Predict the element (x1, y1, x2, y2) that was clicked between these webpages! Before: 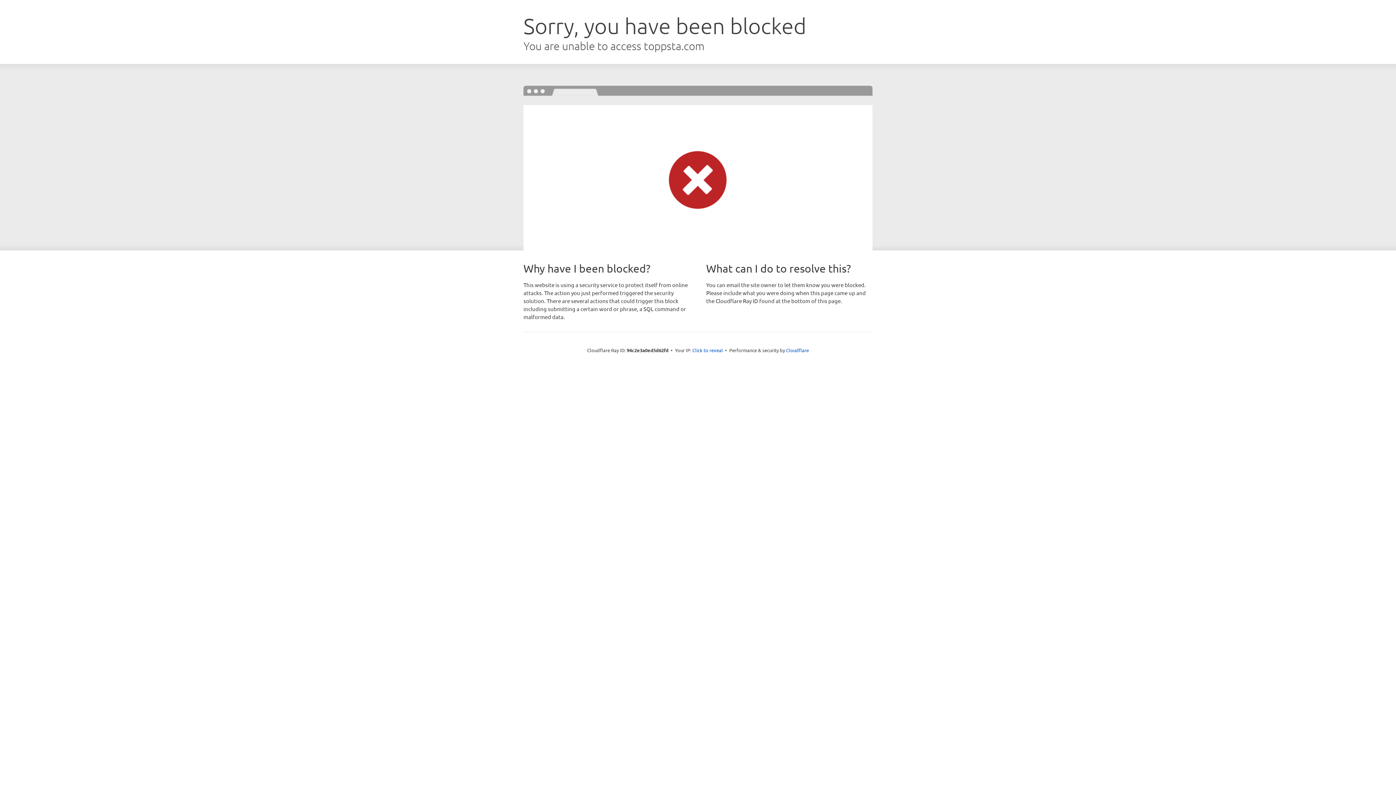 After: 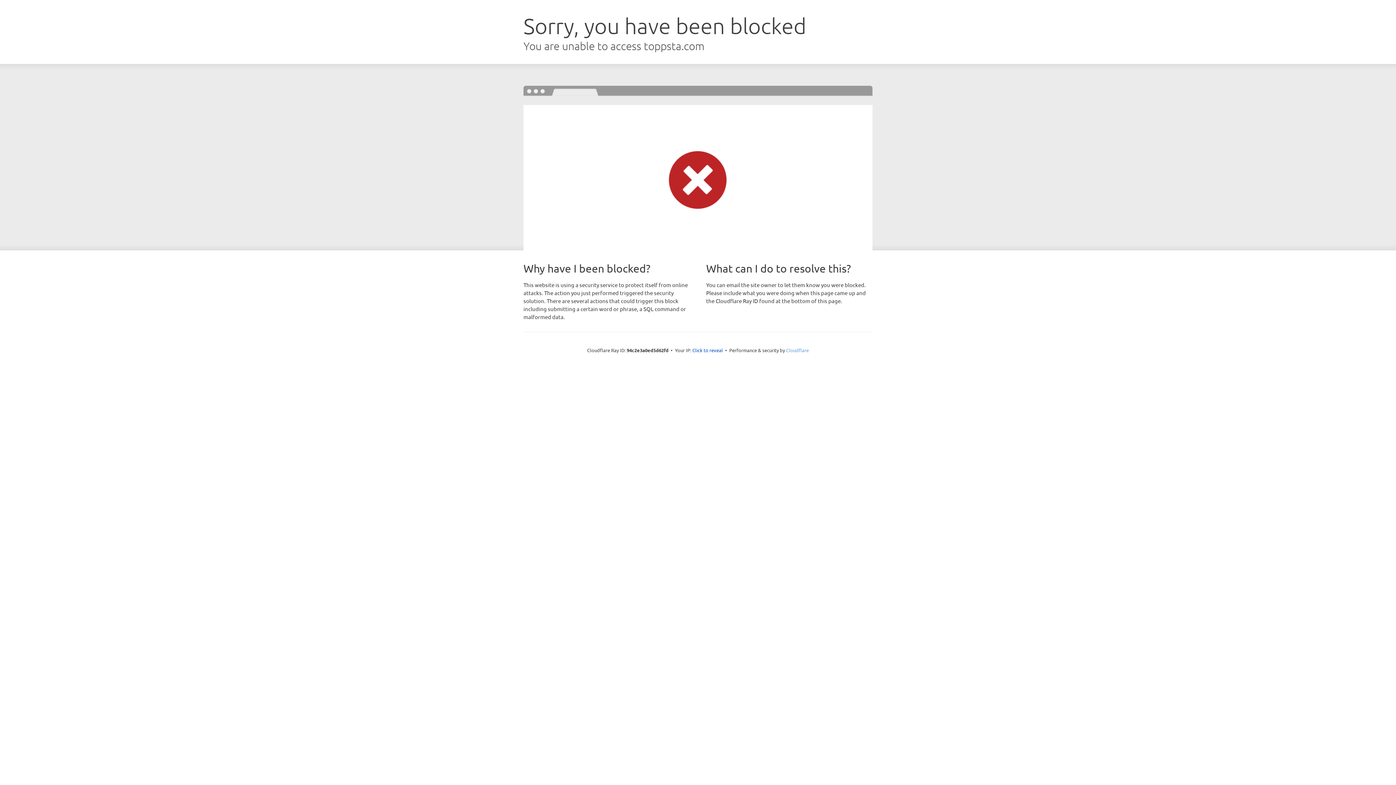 Action: label: Cloudflare bbox: (786, 347, 809, 353)